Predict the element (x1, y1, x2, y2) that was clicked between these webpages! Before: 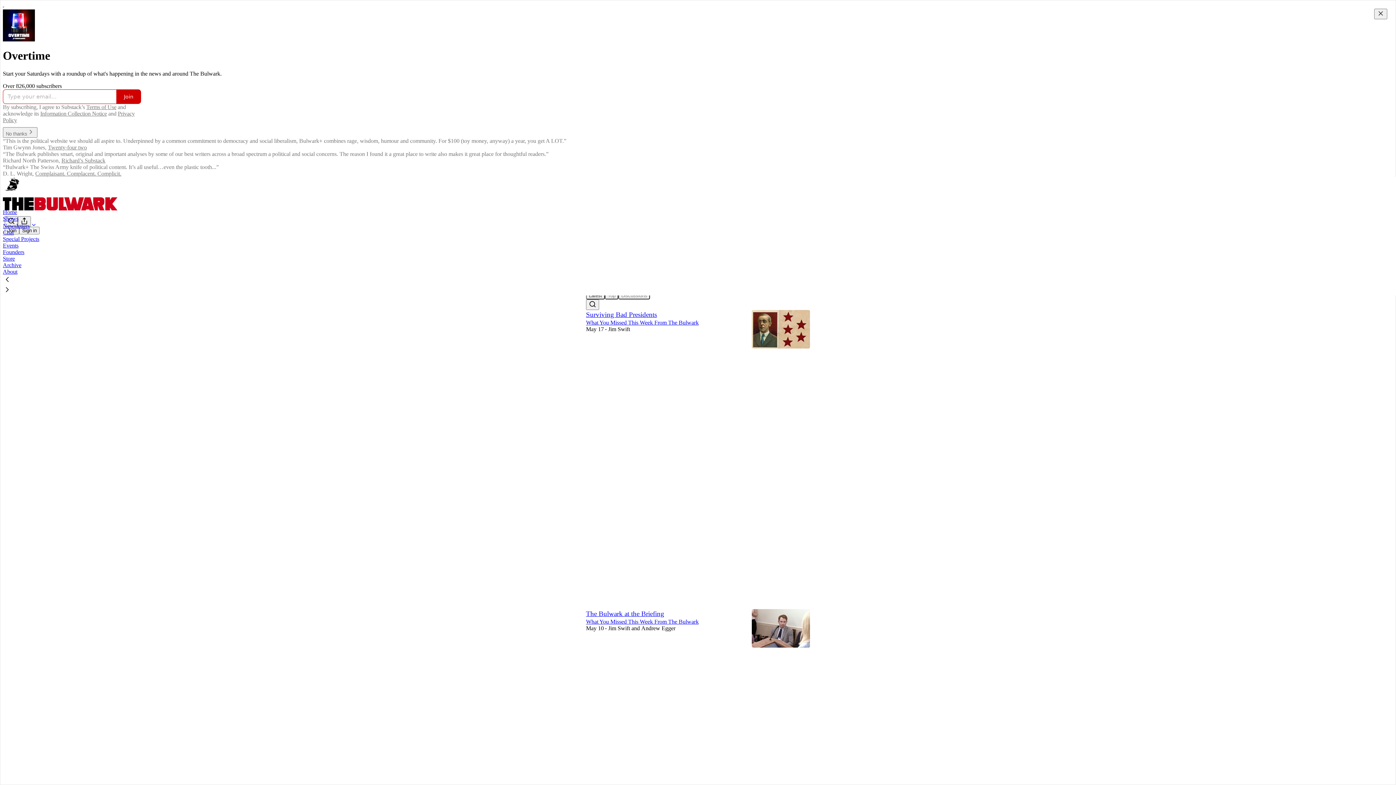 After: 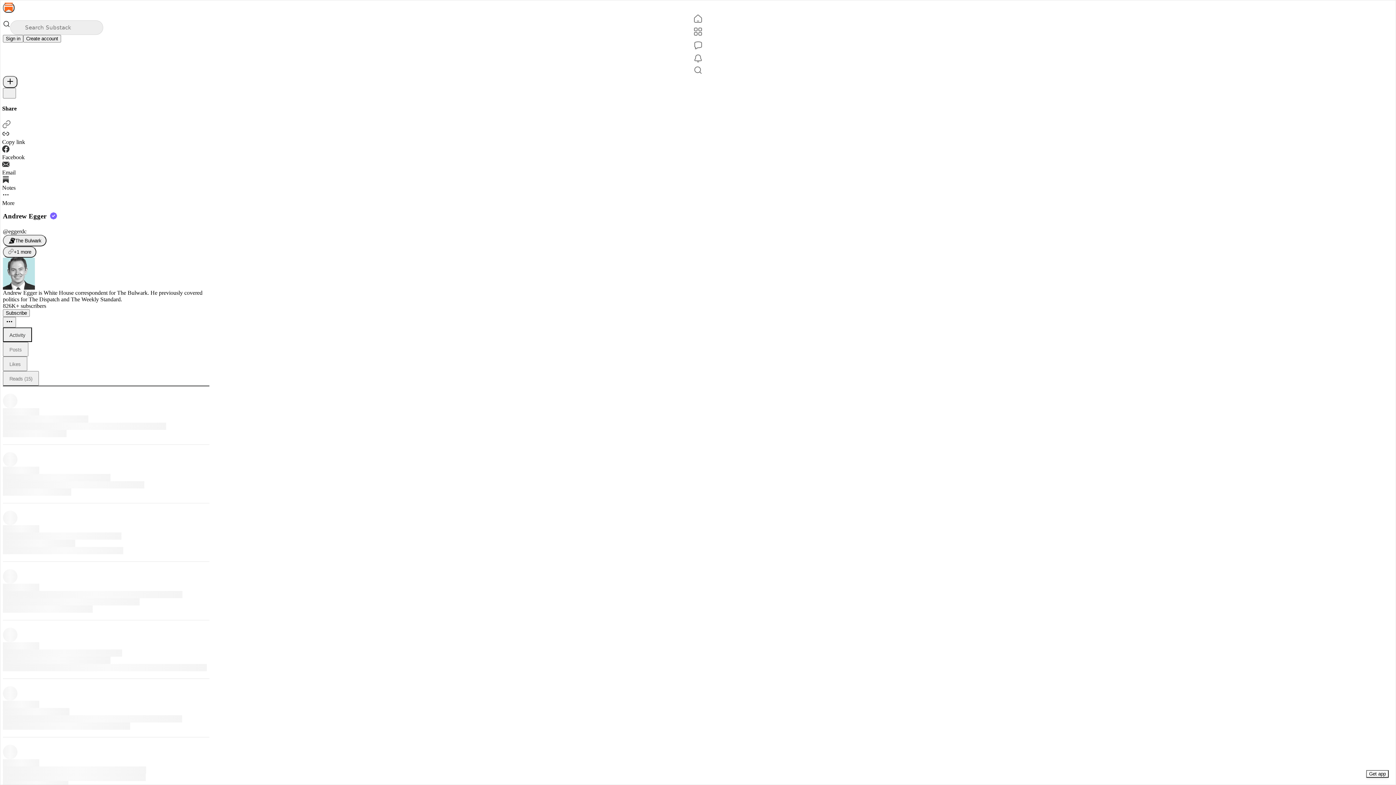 Action: label: Andrew Egger bbox: (641, 625, 675, 631)